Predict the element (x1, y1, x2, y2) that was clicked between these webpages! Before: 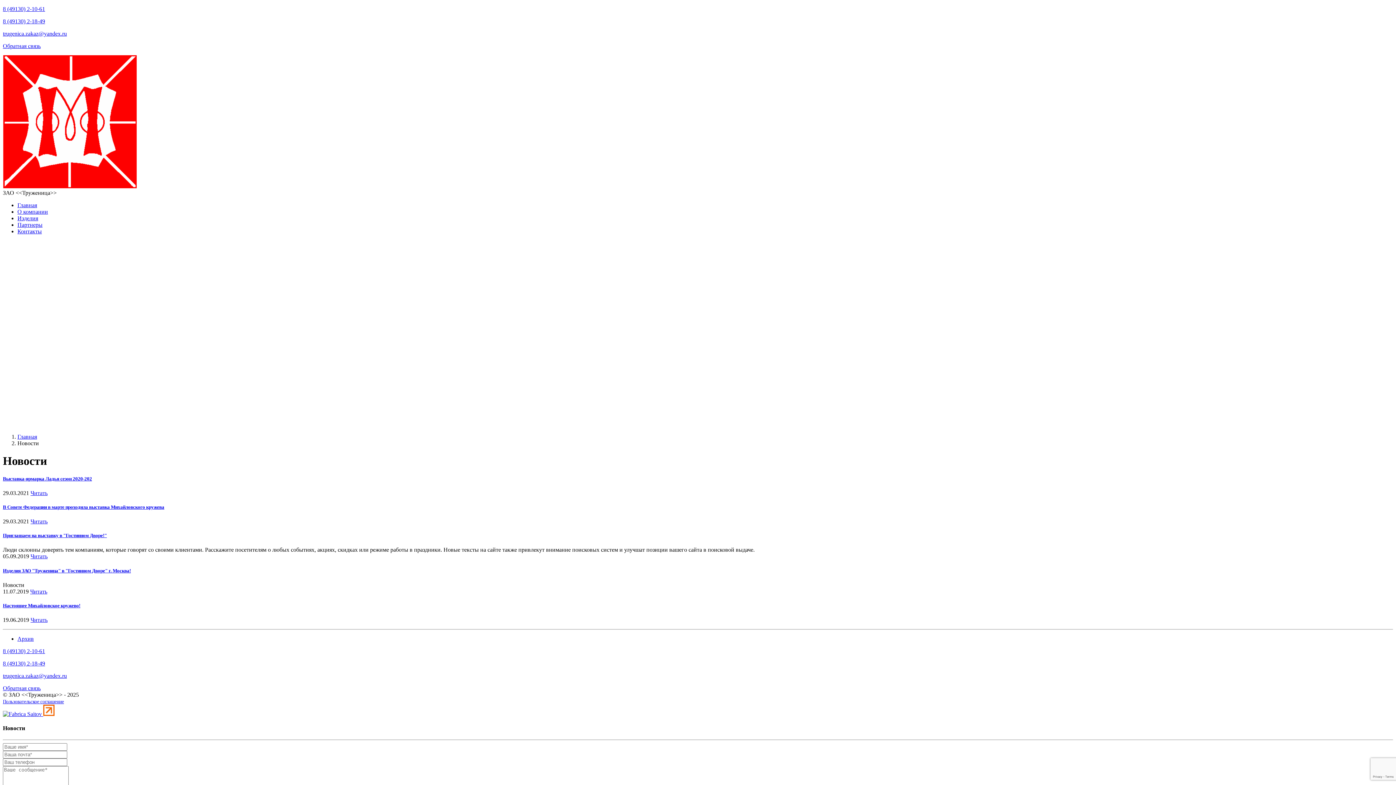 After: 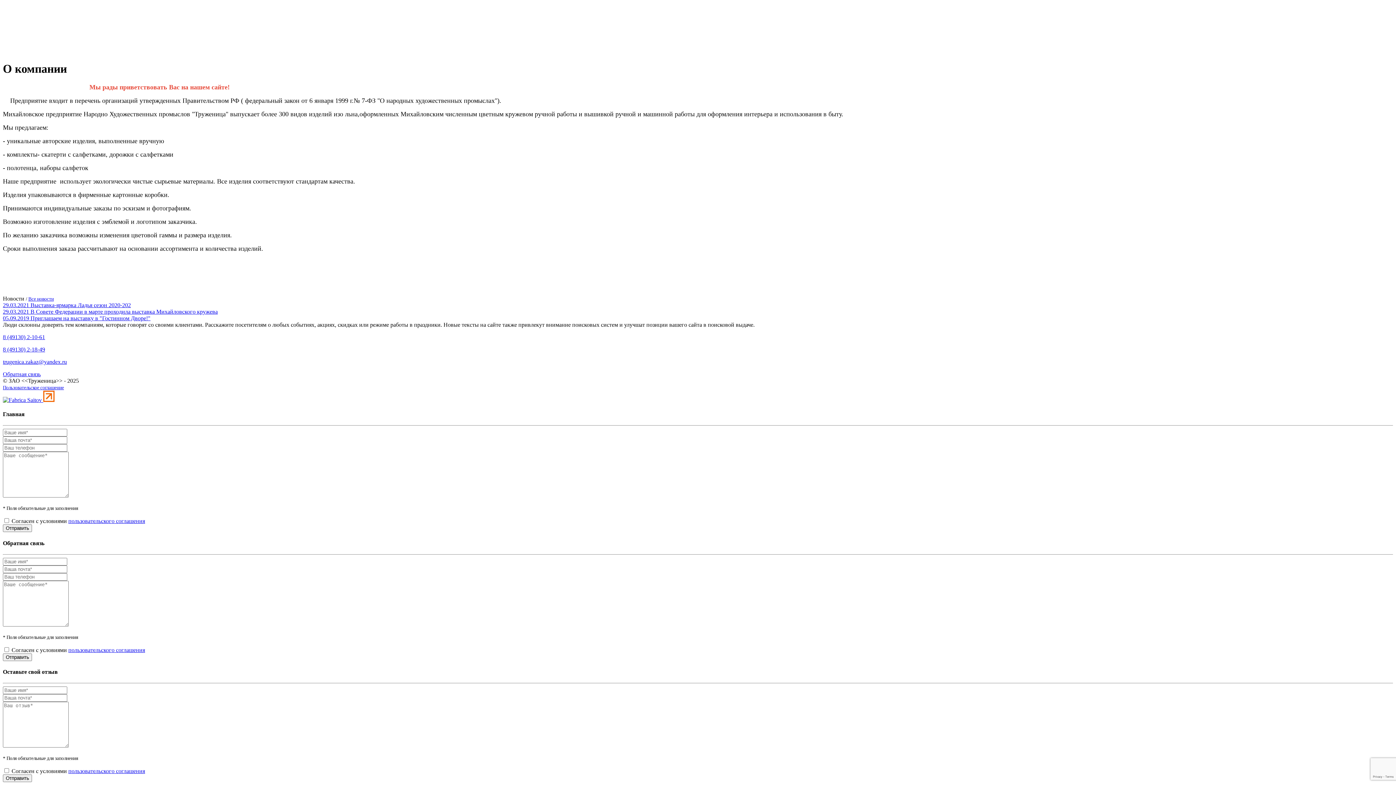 Action: bbox: (2, 685, 40, 691) label: Обратная связь